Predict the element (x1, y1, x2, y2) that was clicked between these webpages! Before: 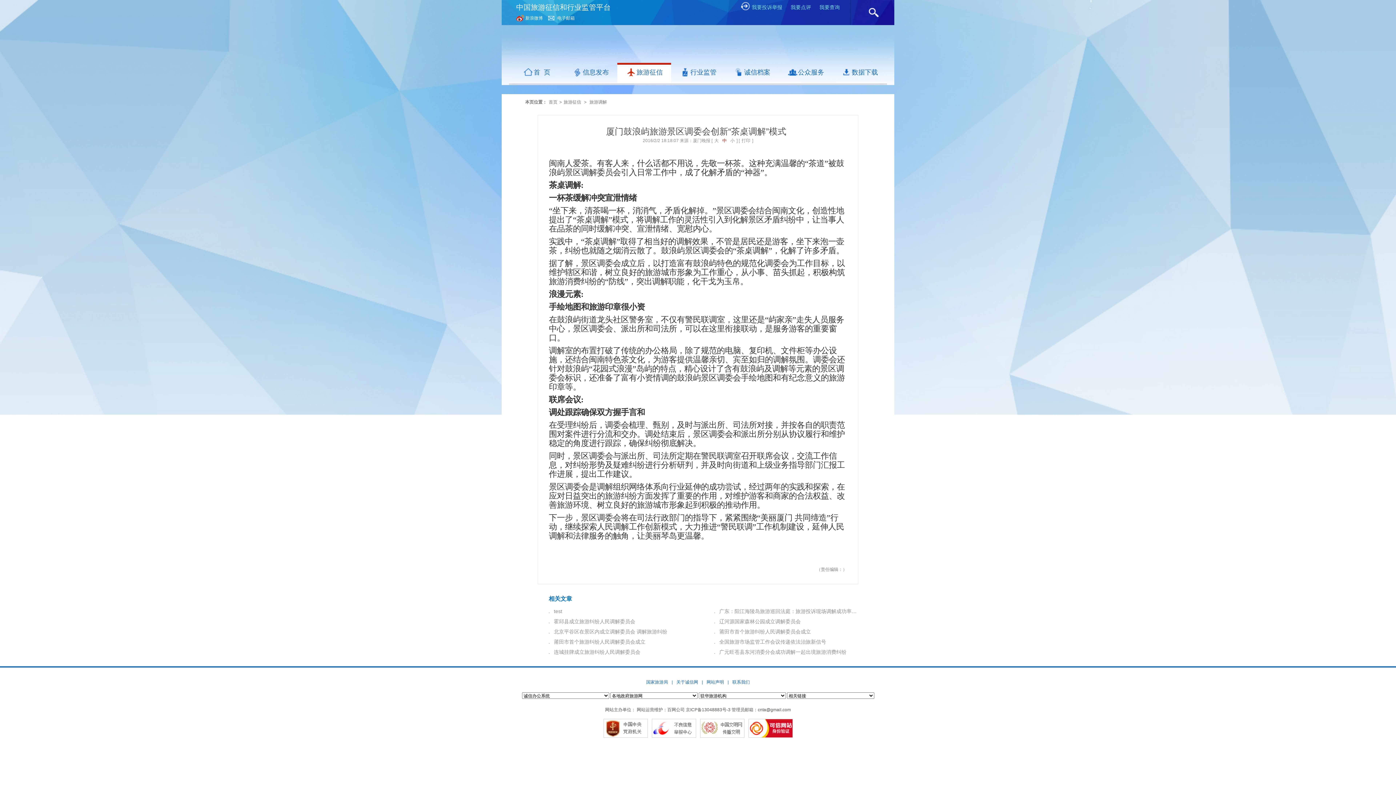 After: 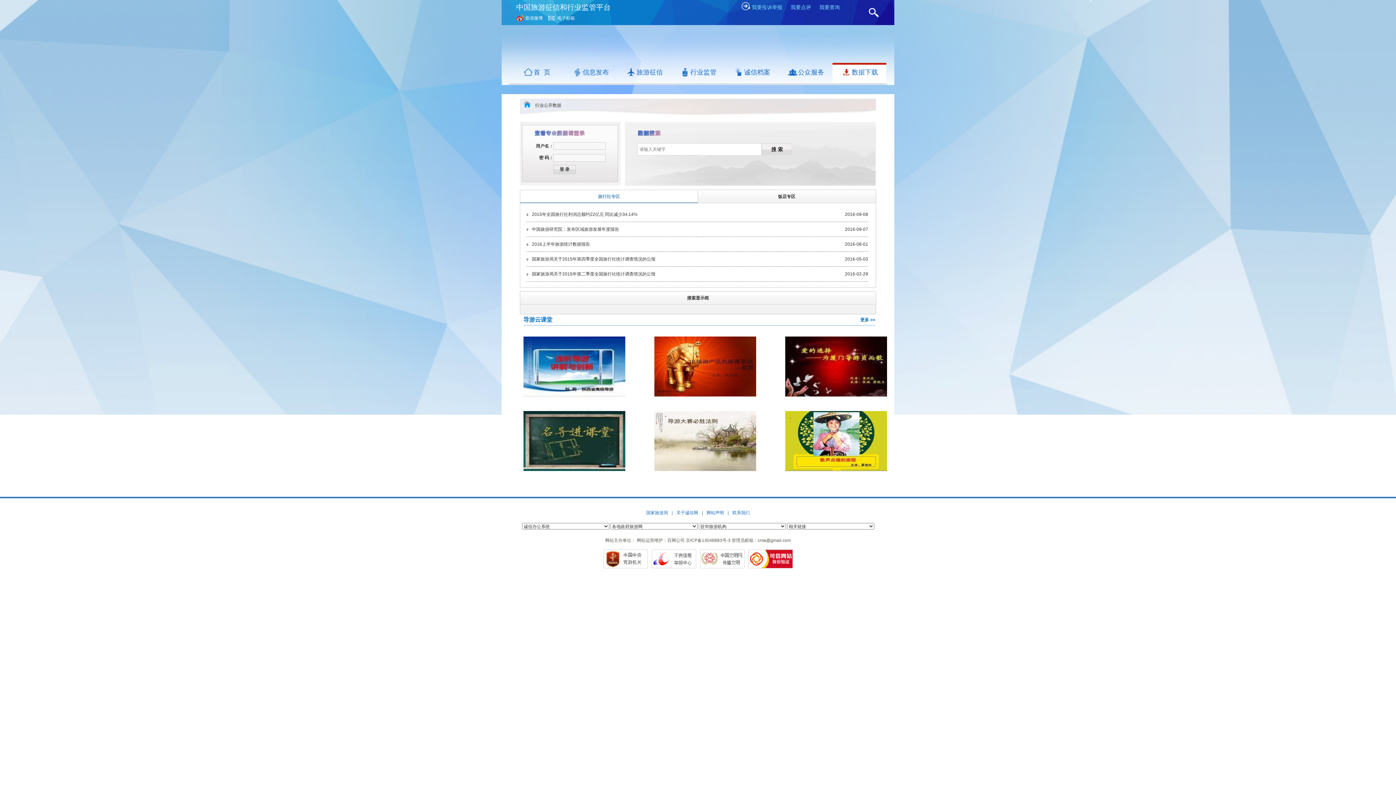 Action: label: 数据下载 bbox: (832, 62, 886, 83)